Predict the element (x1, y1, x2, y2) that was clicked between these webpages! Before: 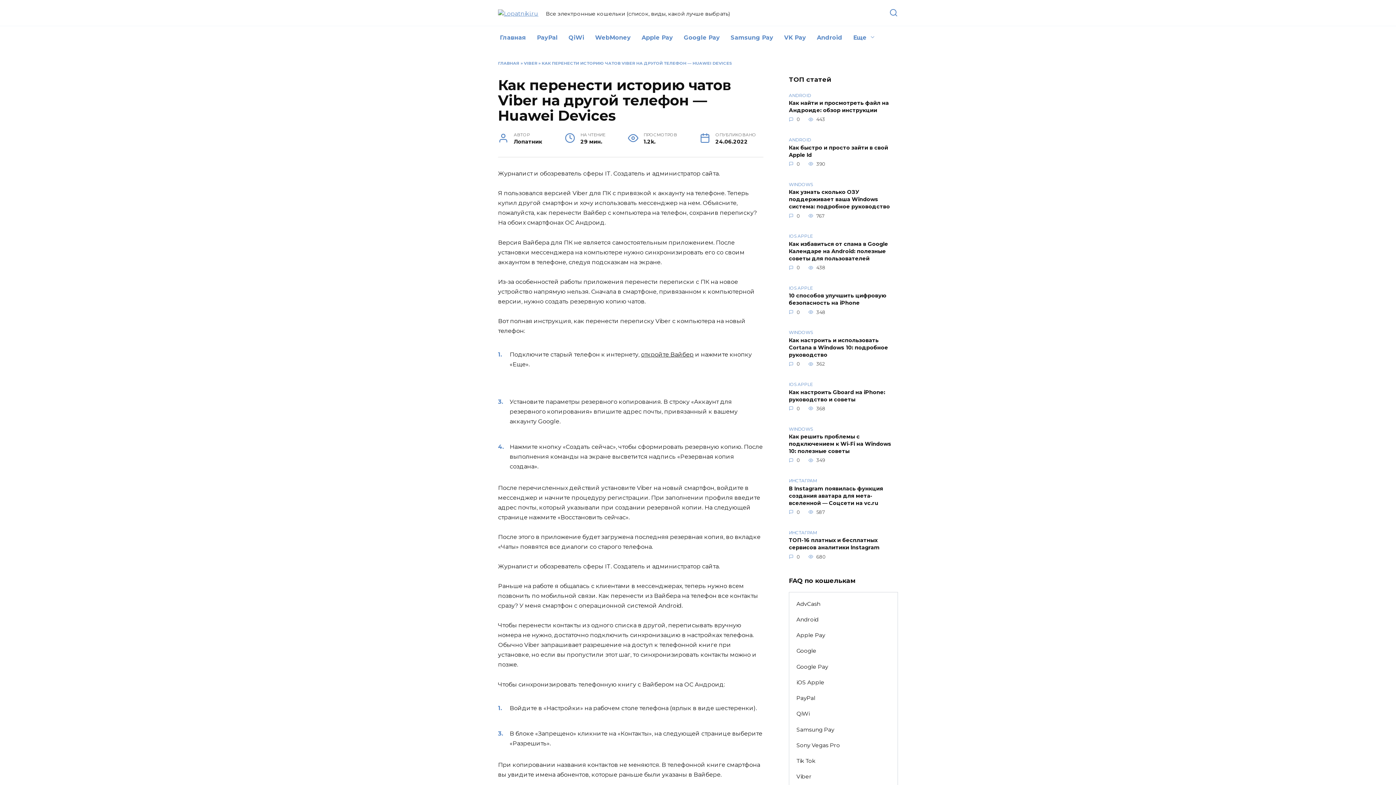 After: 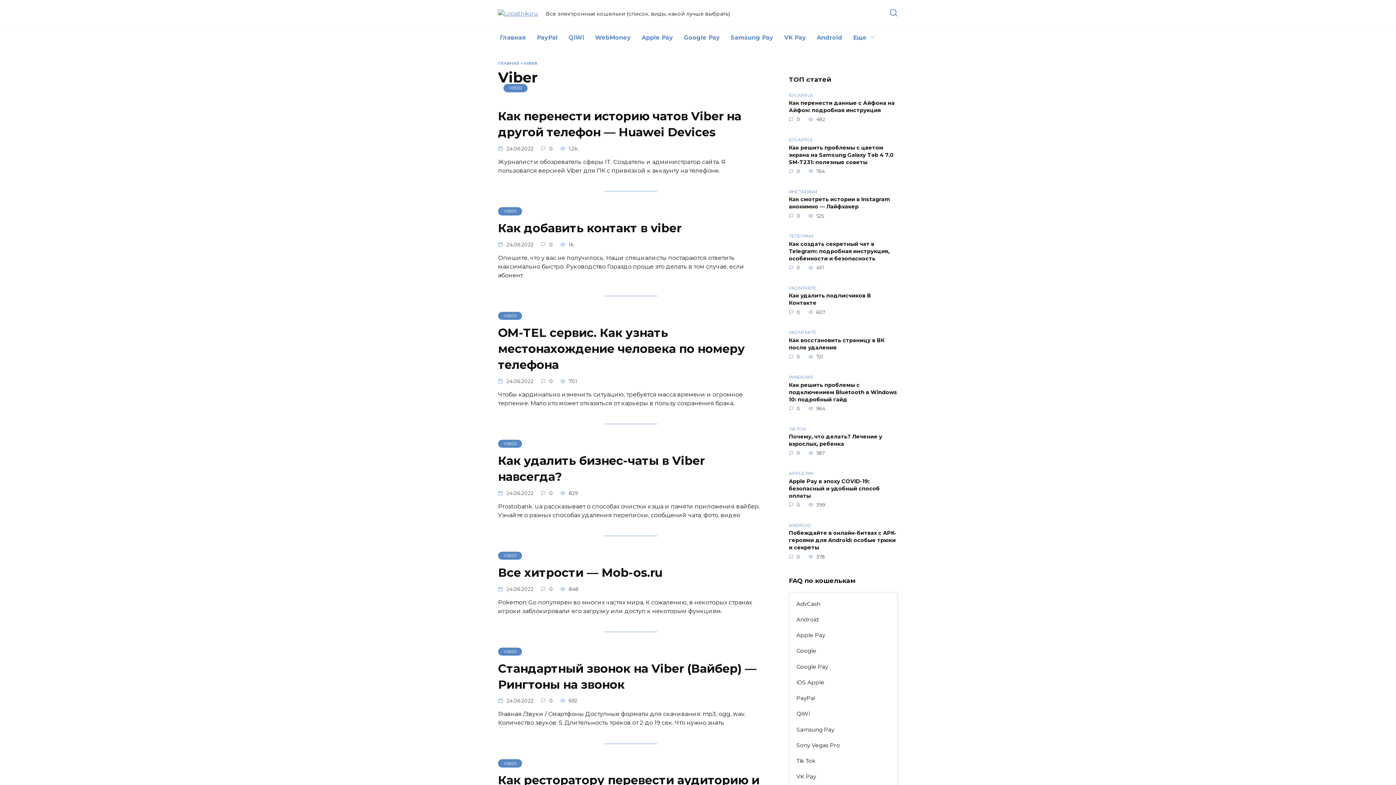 Action: label: VIBER bbox: (524, 60, 537, 65)